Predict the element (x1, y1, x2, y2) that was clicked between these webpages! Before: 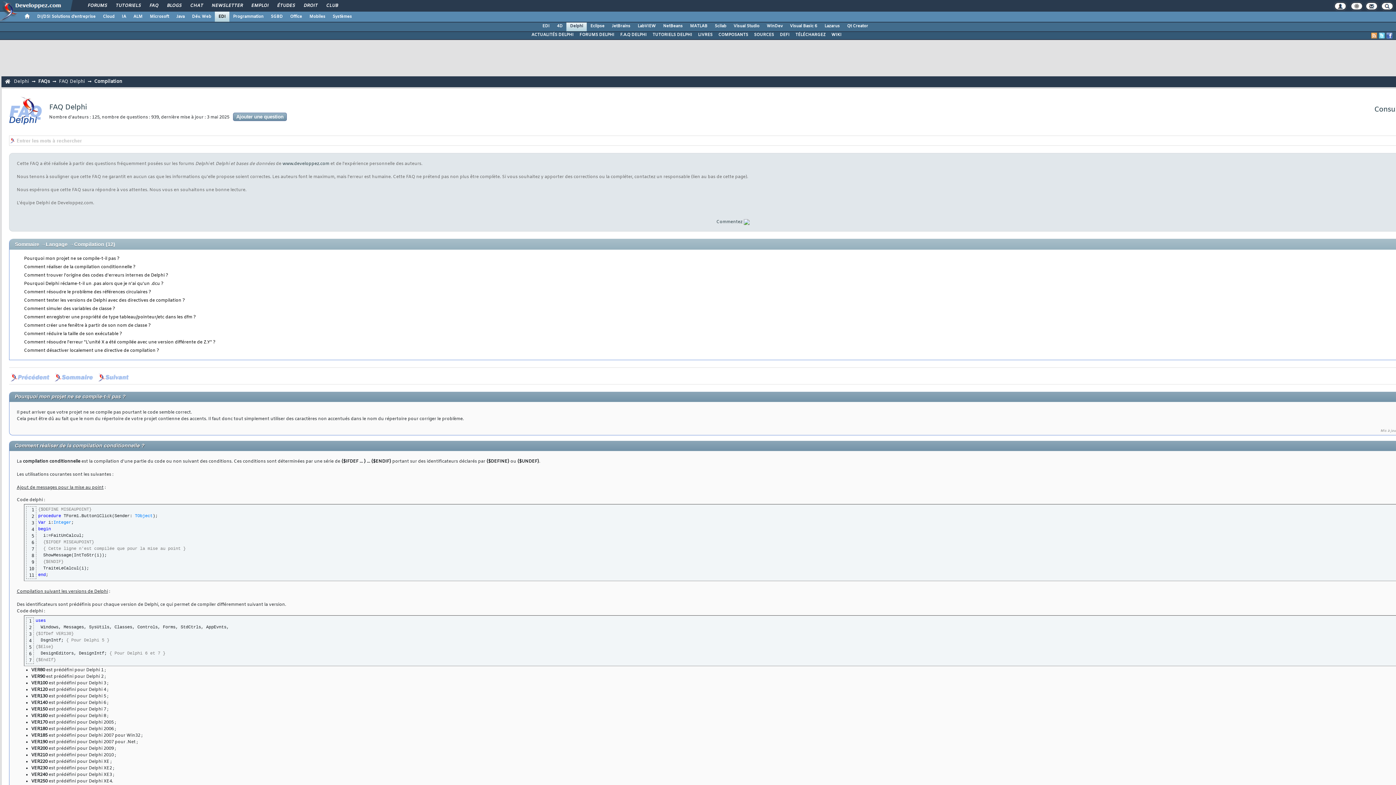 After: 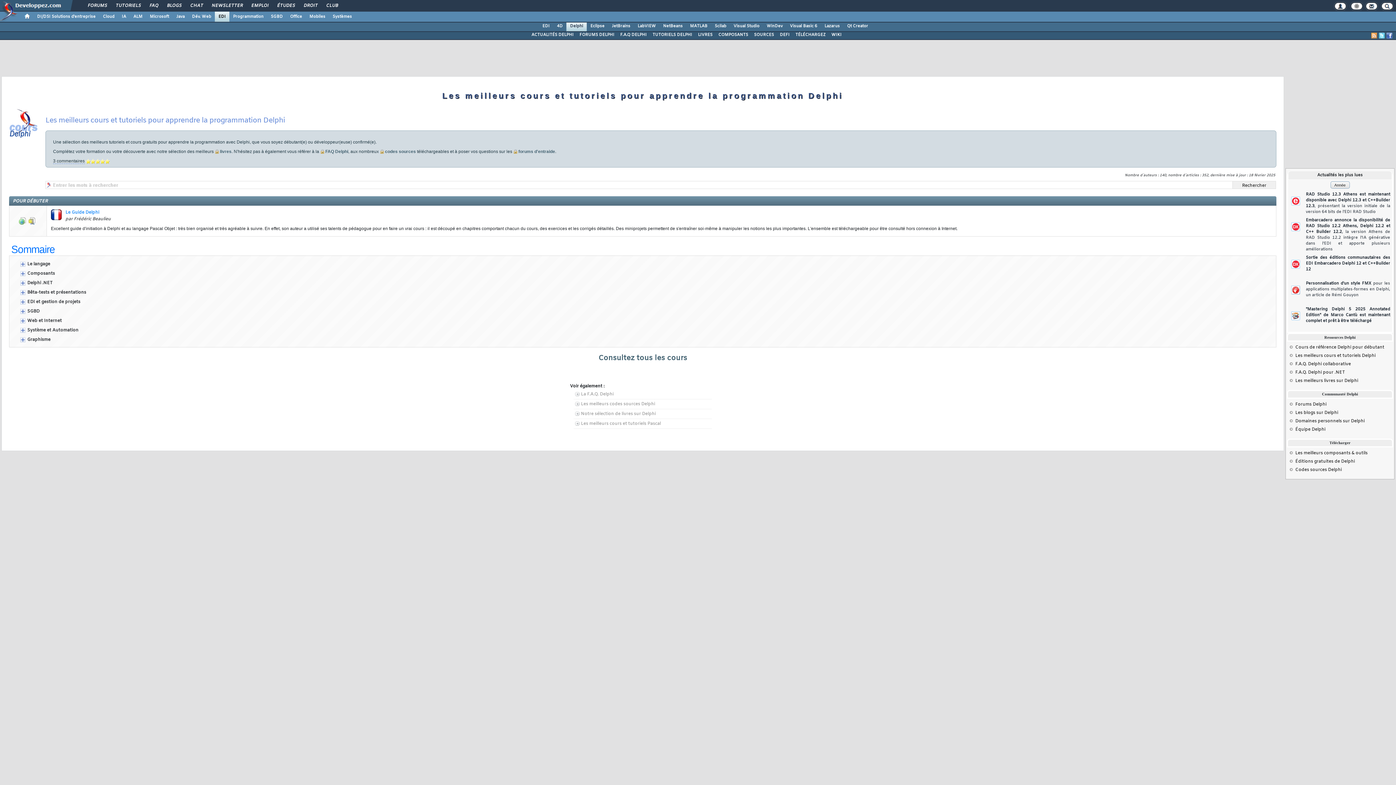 Action: label: TUTORIELS DELPHI bbox: (649, 31, 695, 38)